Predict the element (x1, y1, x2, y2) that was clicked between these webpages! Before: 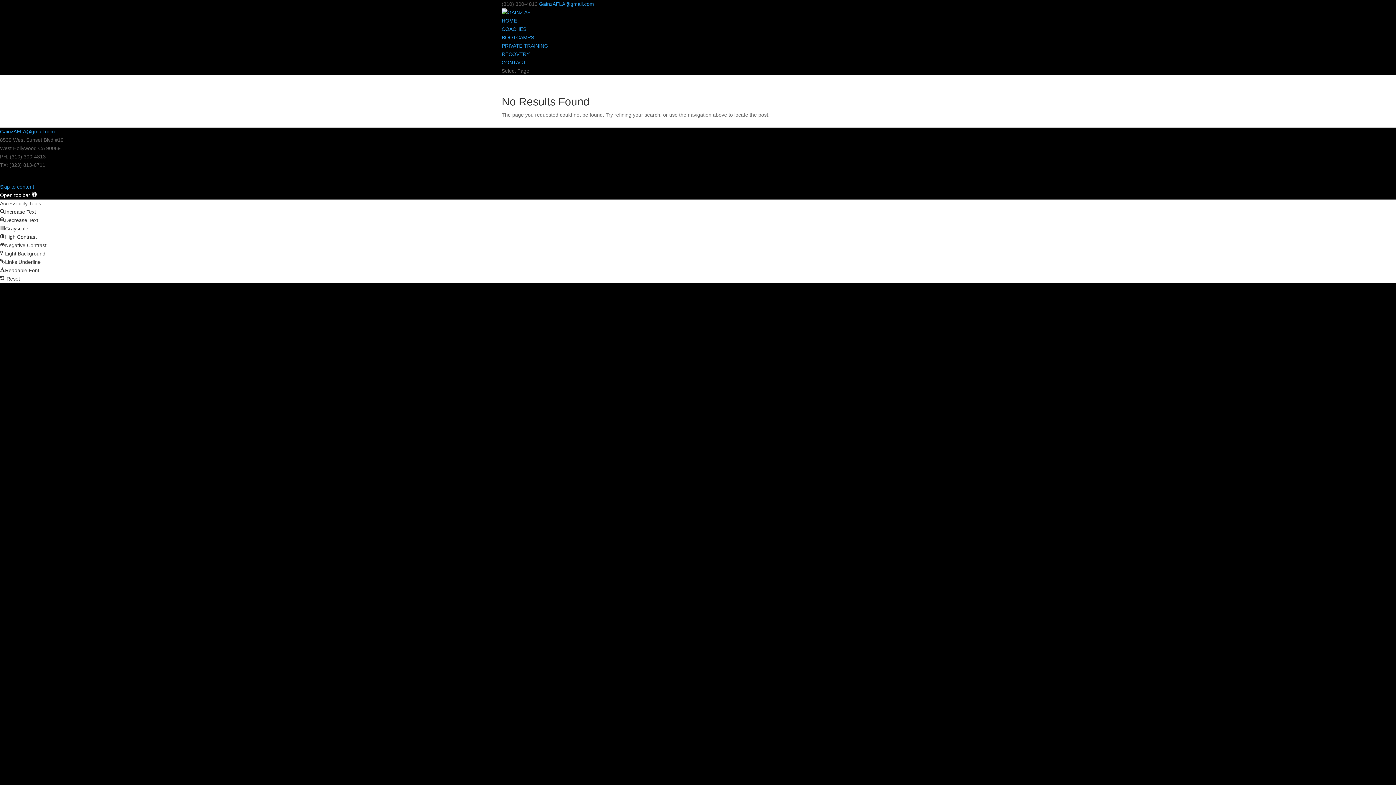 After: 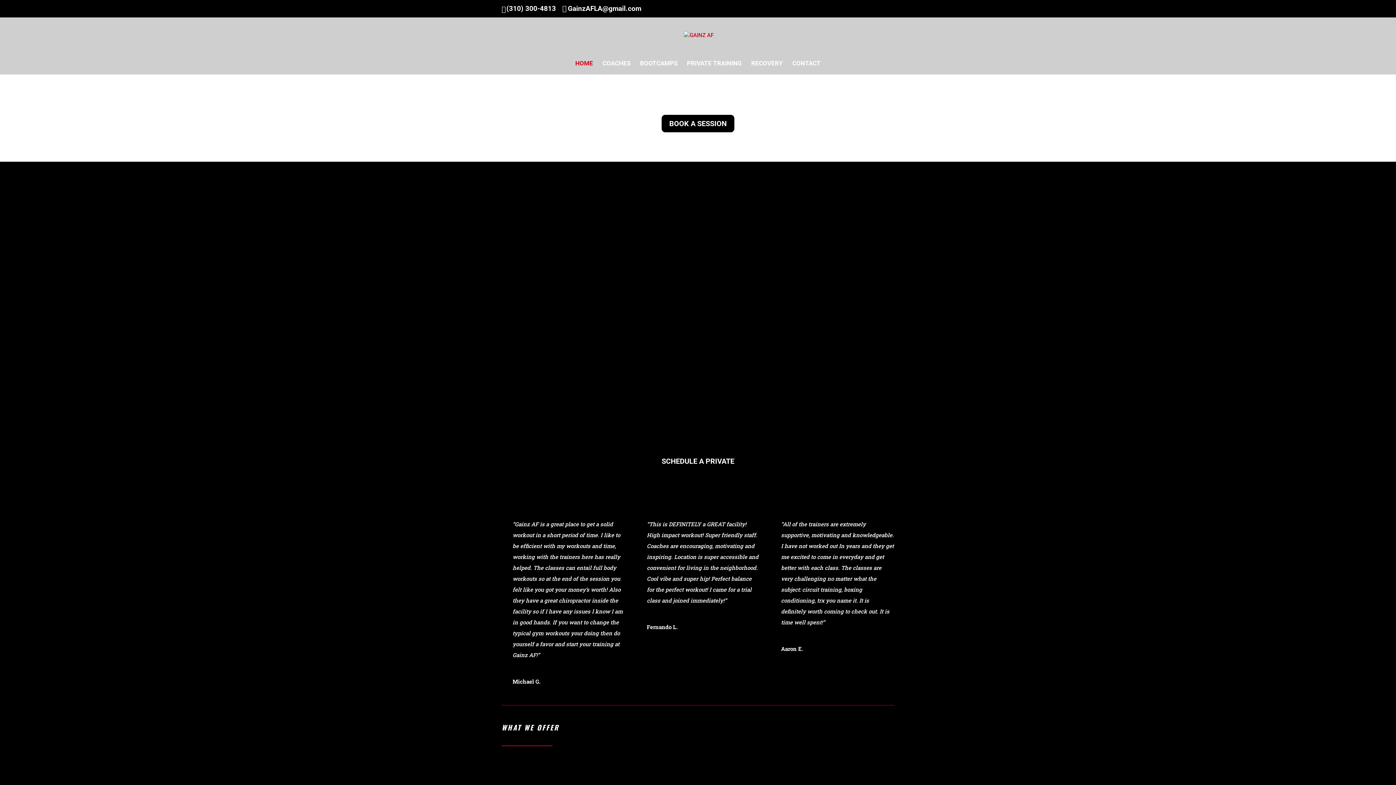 Action: bbox: (501, 9, 530, 15)